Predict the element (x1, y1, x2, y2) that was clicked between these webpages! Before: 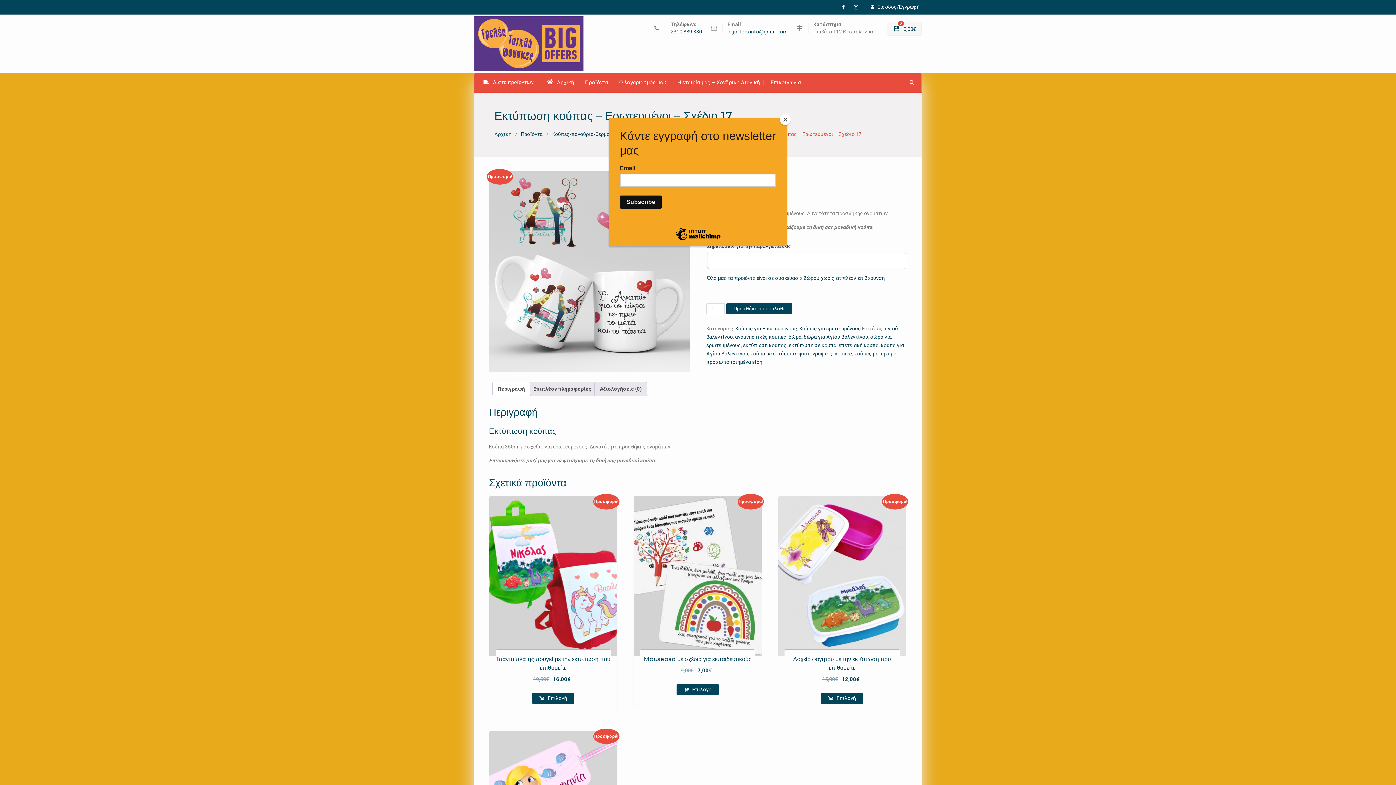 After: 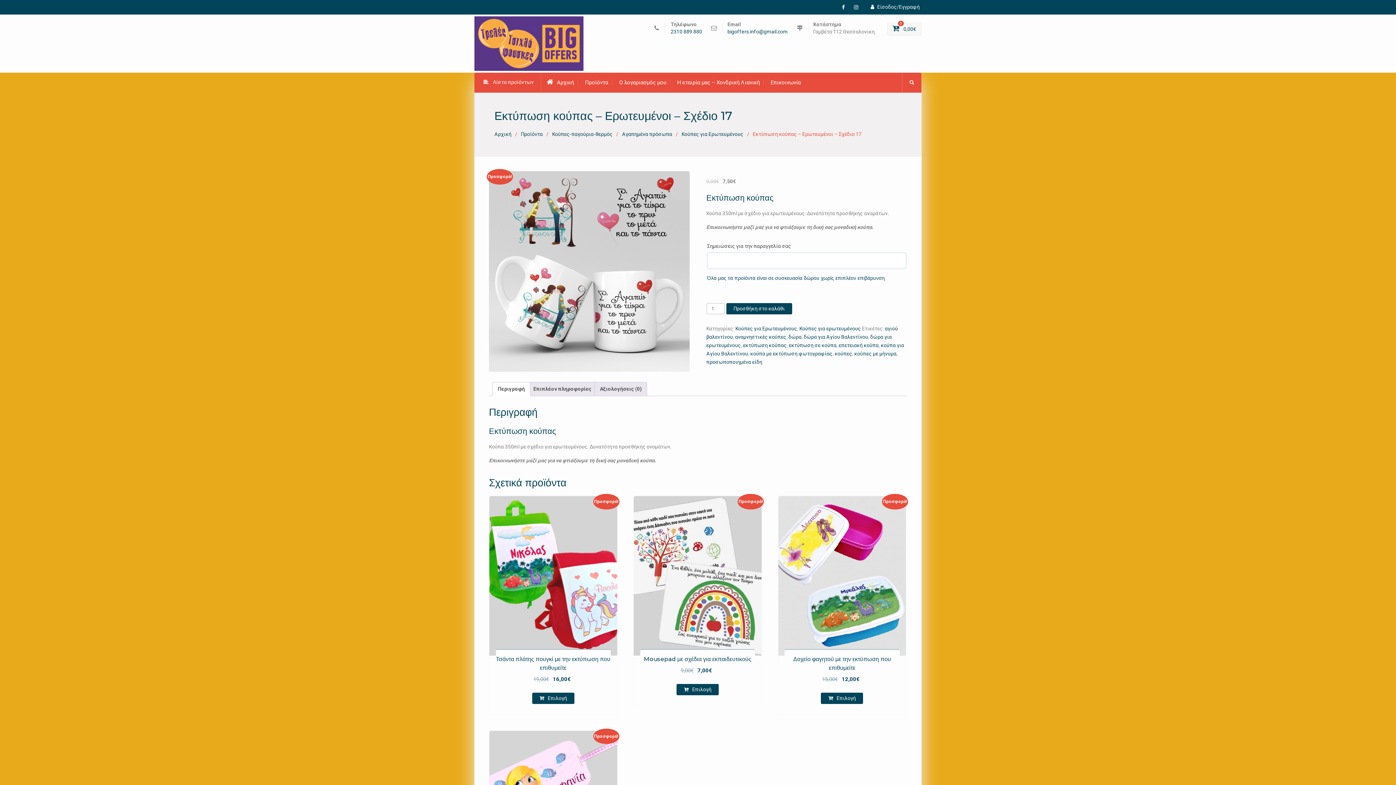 Action: bbox: (780, 114, 790, 125) label: Close